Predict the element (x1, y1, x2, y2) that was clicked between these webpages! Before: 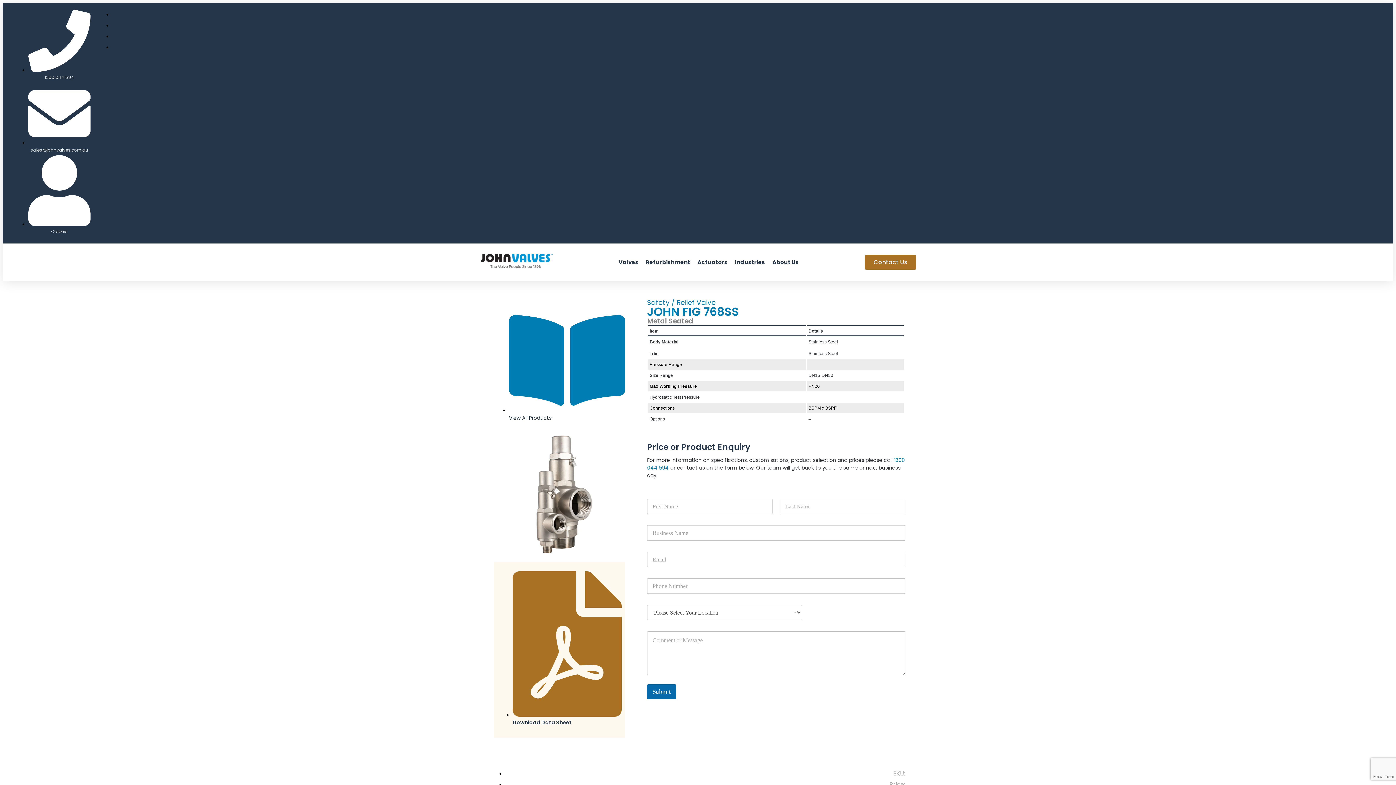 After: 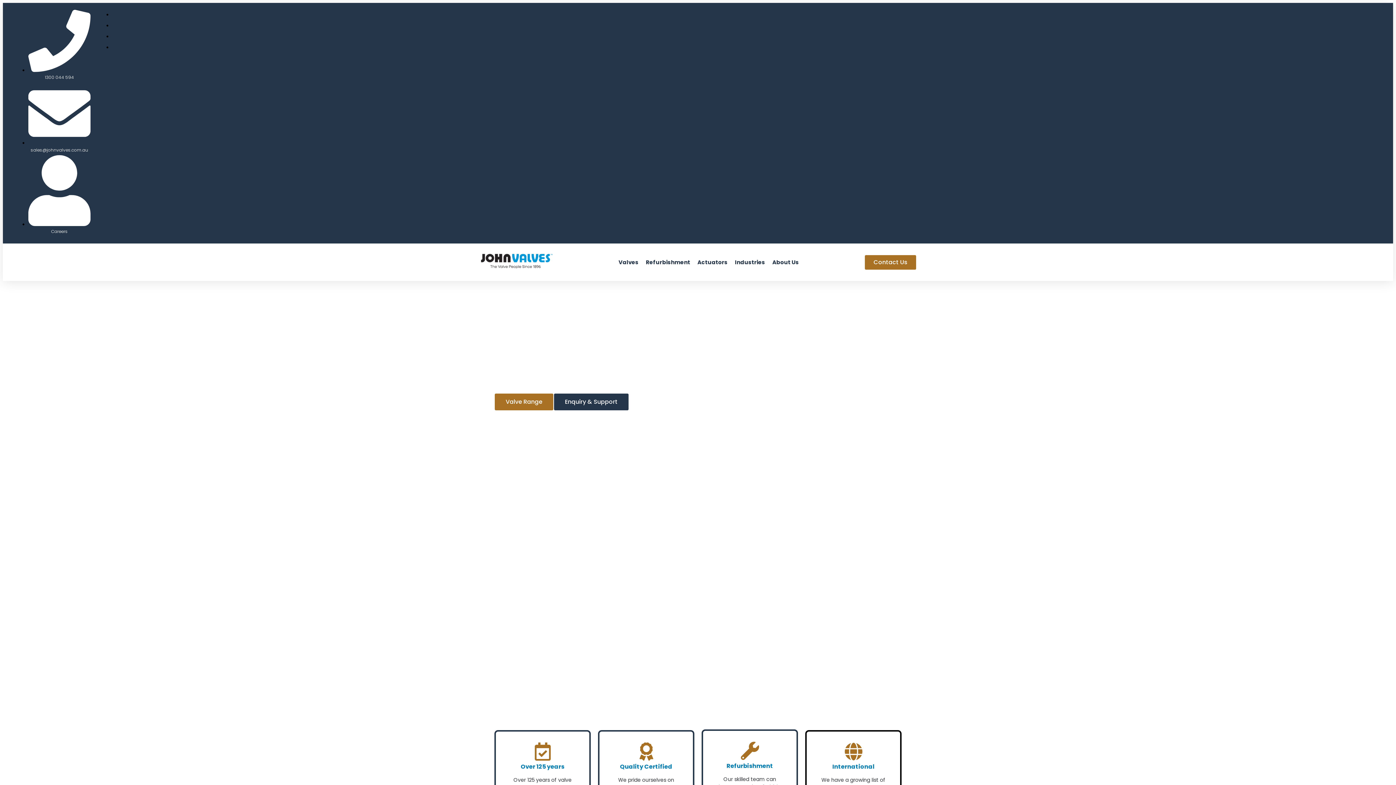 Action: bbox: (480, 267, 552, 275)